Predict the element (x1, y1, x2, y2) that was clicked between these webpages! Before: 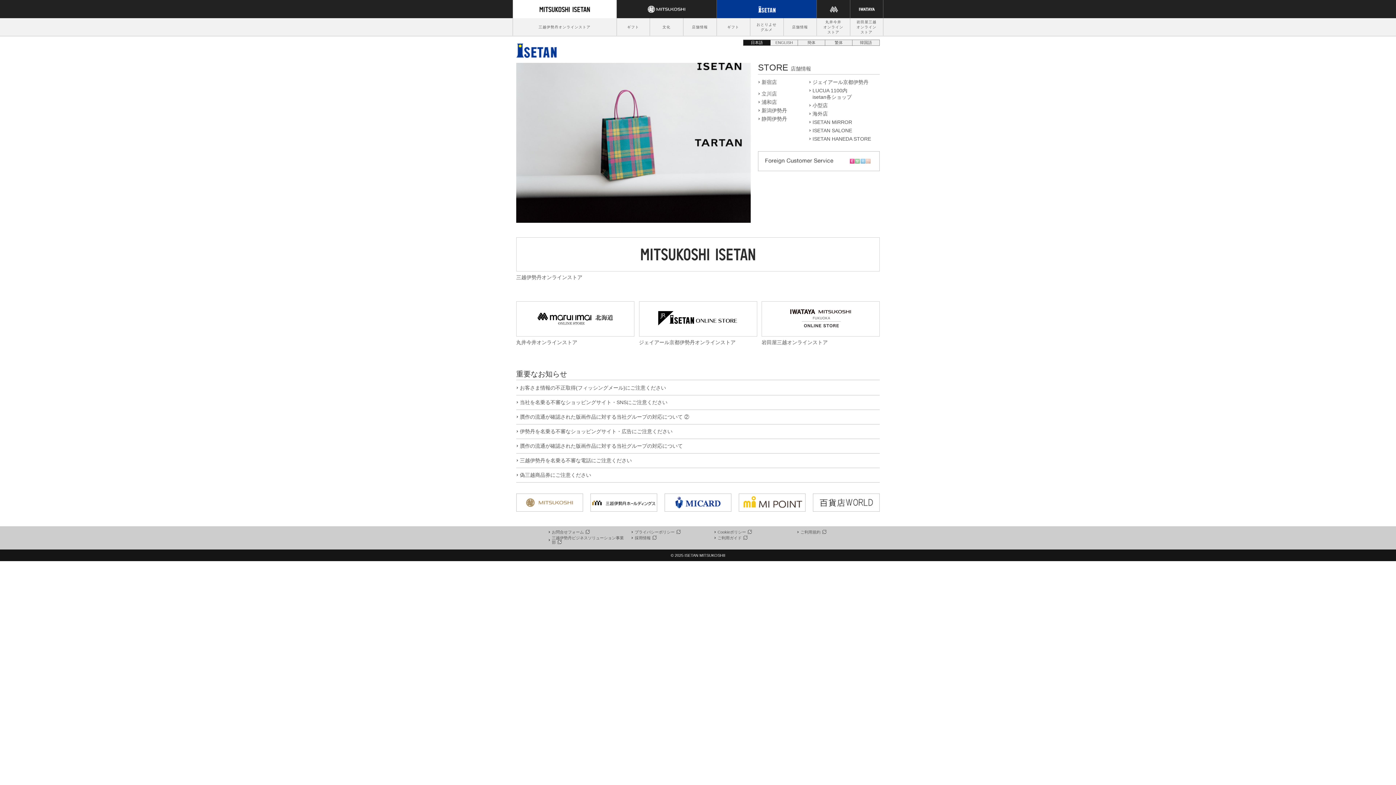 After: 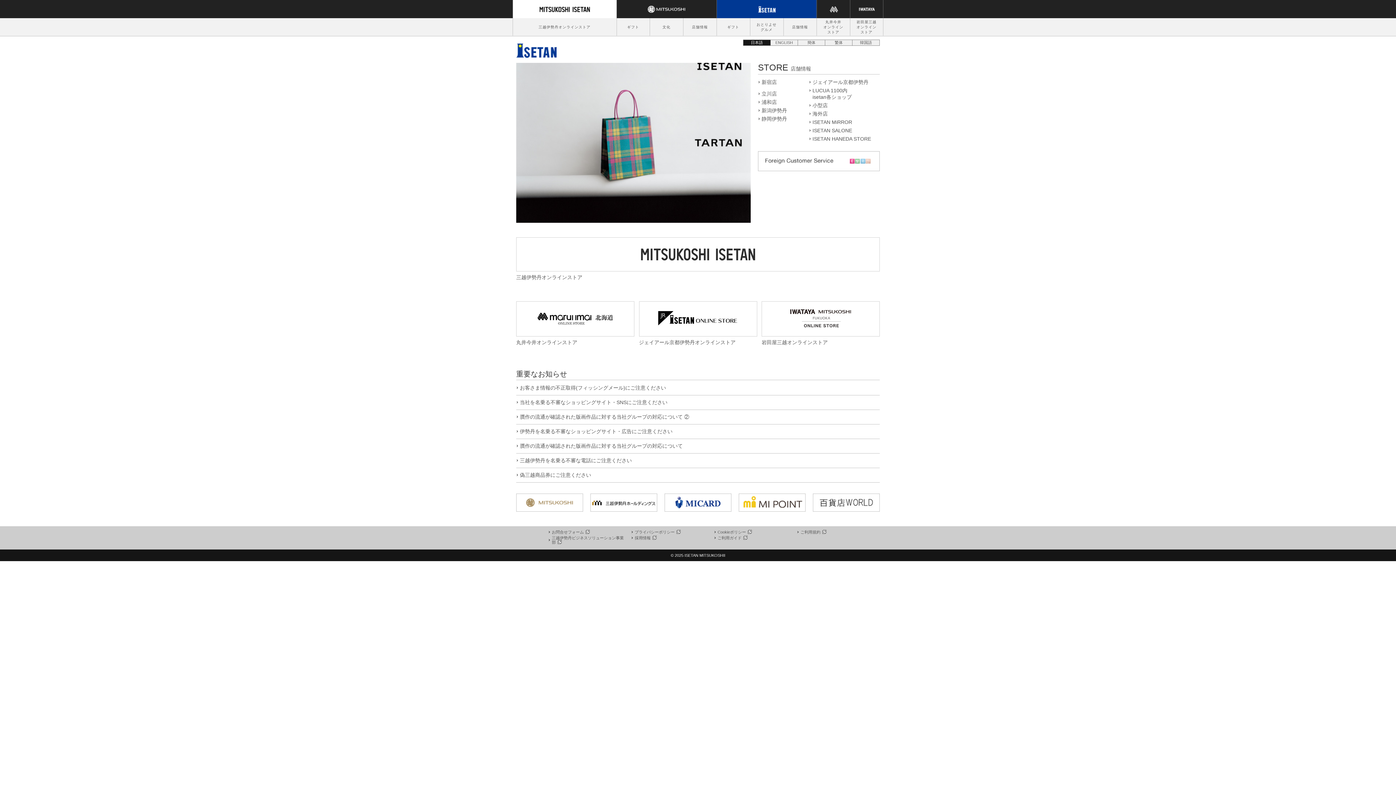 Action: label: 日本語 bbox: (743, 39, 770, 45)